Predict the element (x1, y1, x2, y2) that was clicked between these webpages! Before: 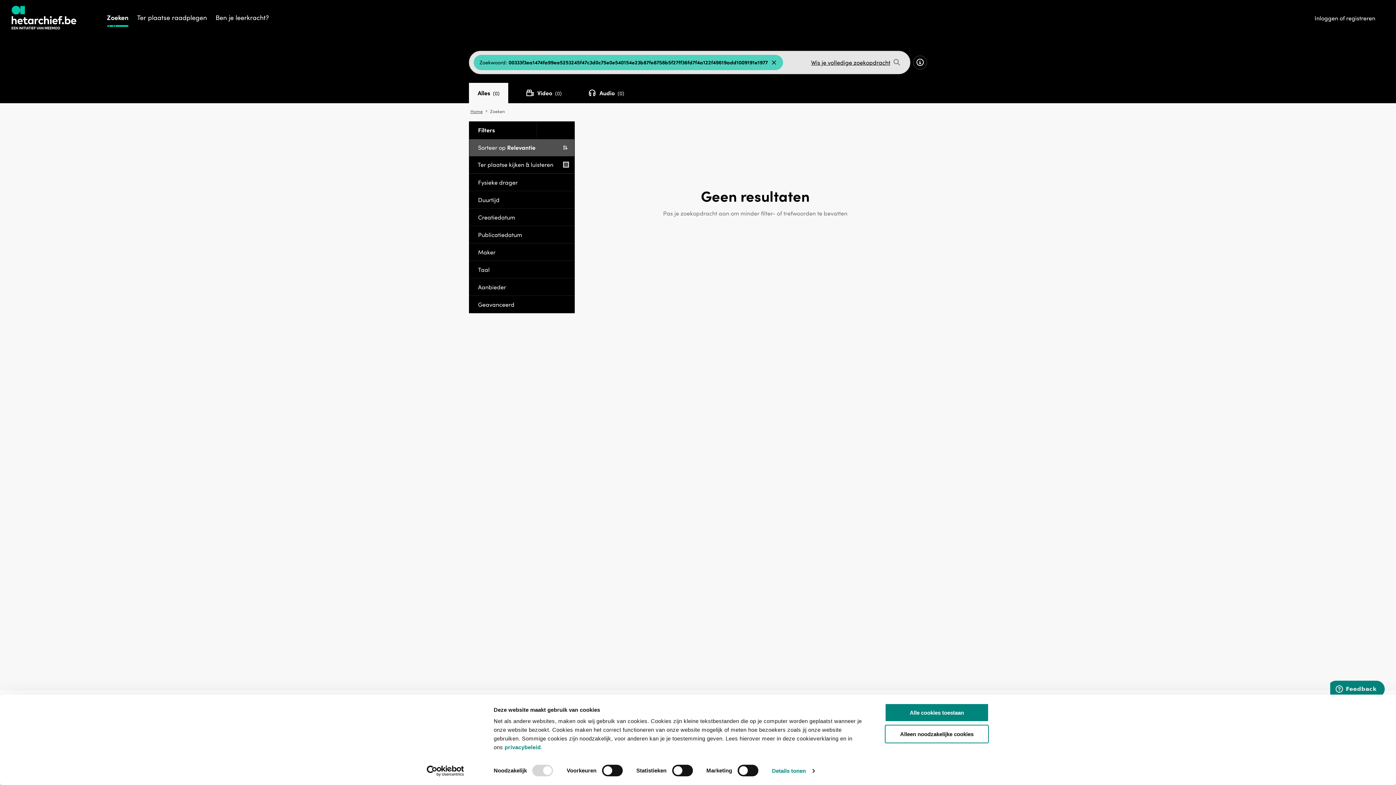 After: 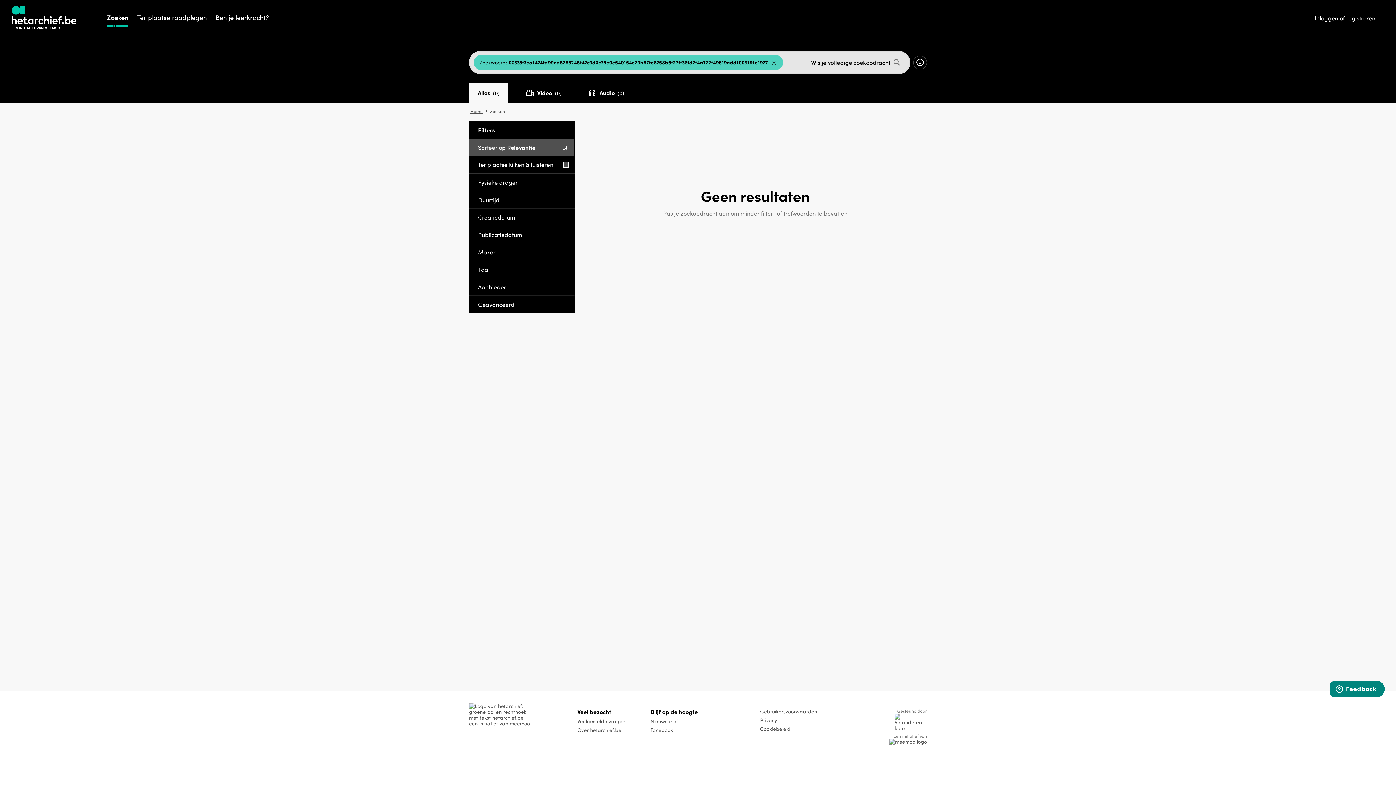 Action: bbox: (885, 703, 989, 722) label: Alle cookies toestaan